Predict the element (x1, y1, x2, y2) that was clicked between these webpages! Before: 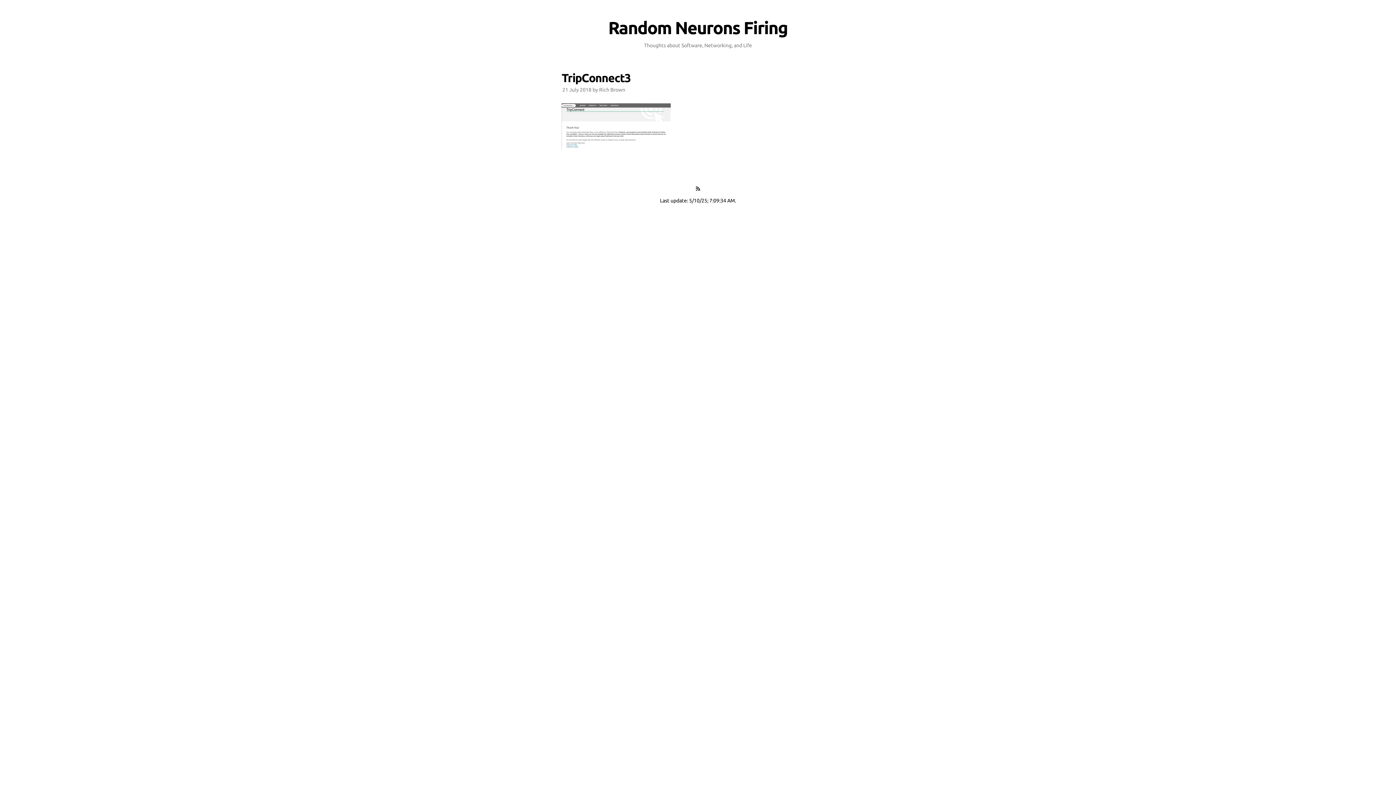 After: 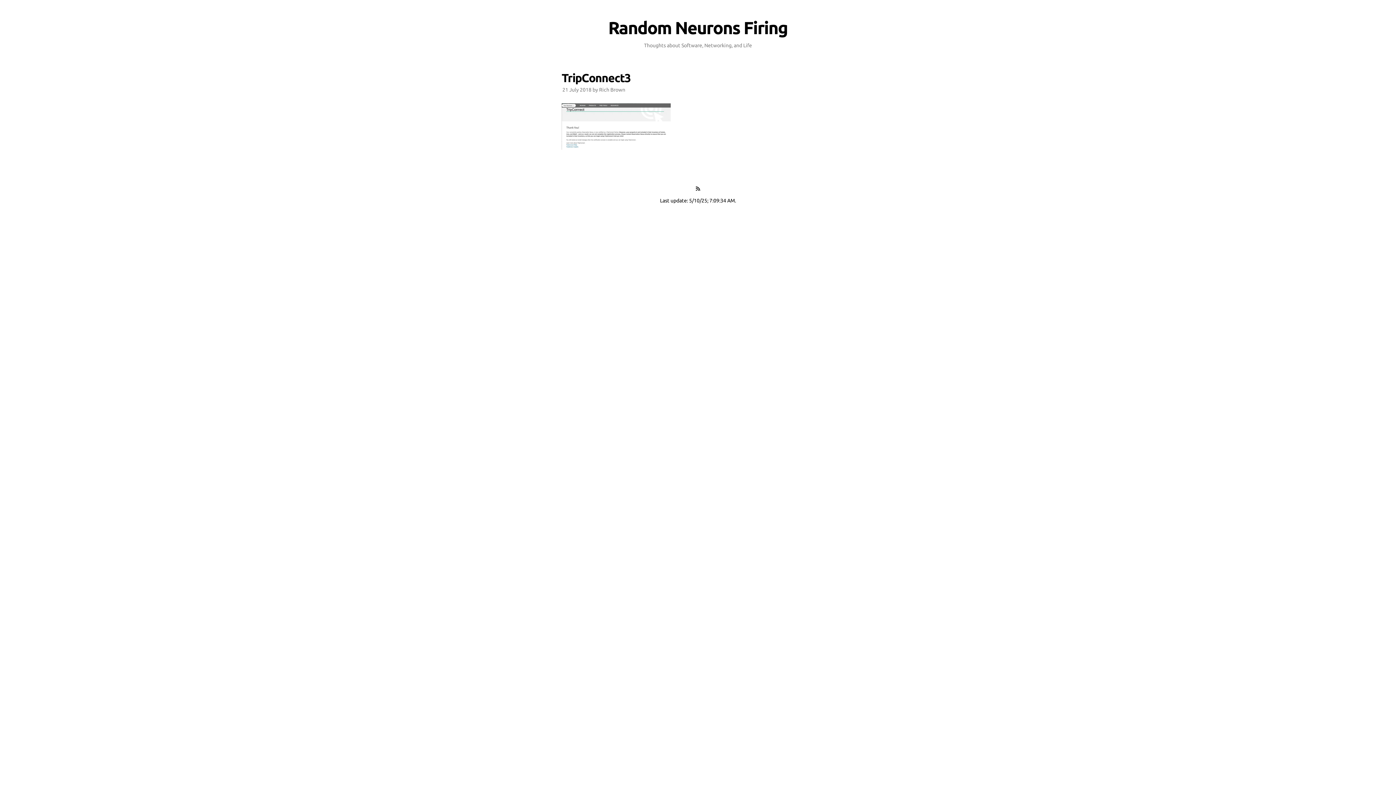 Action: bbox: (695, 186, 700, 191)